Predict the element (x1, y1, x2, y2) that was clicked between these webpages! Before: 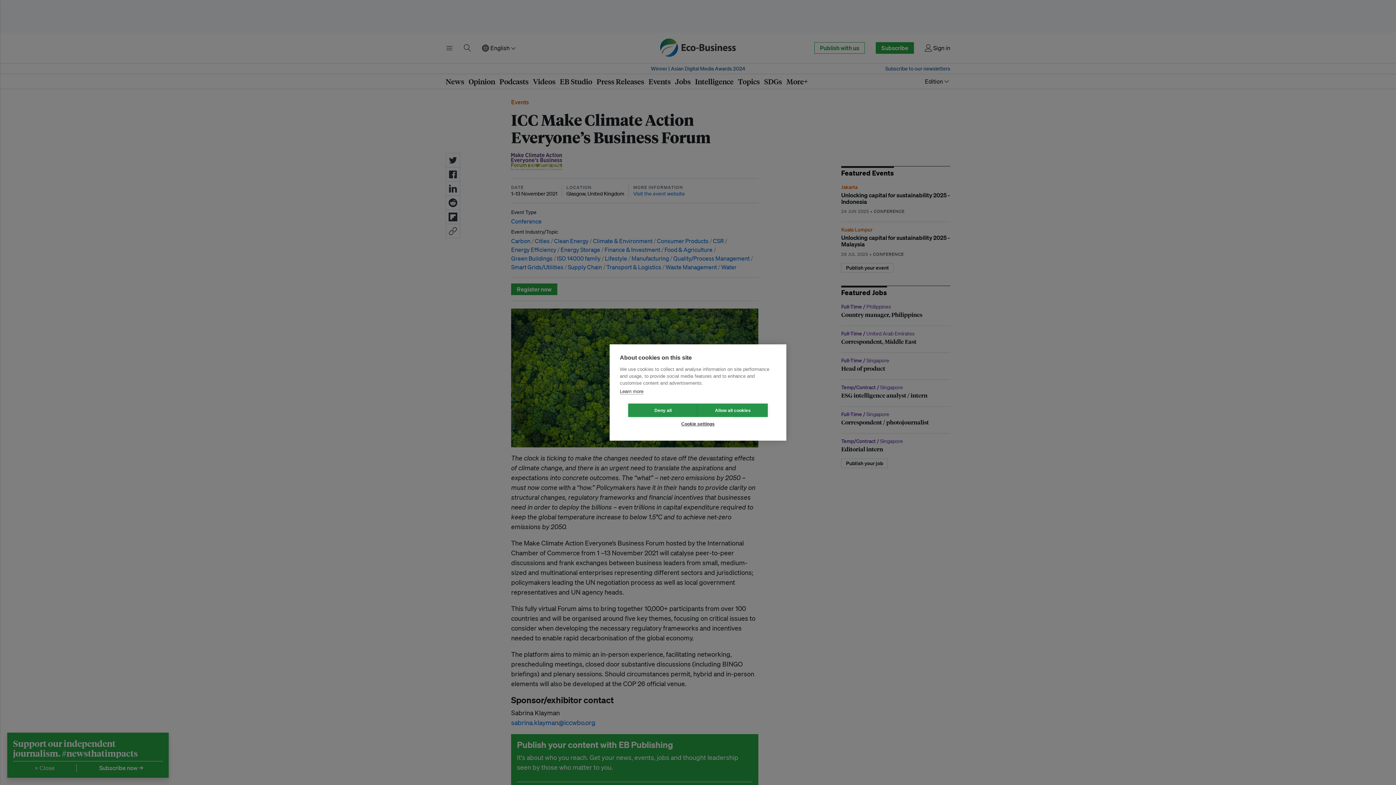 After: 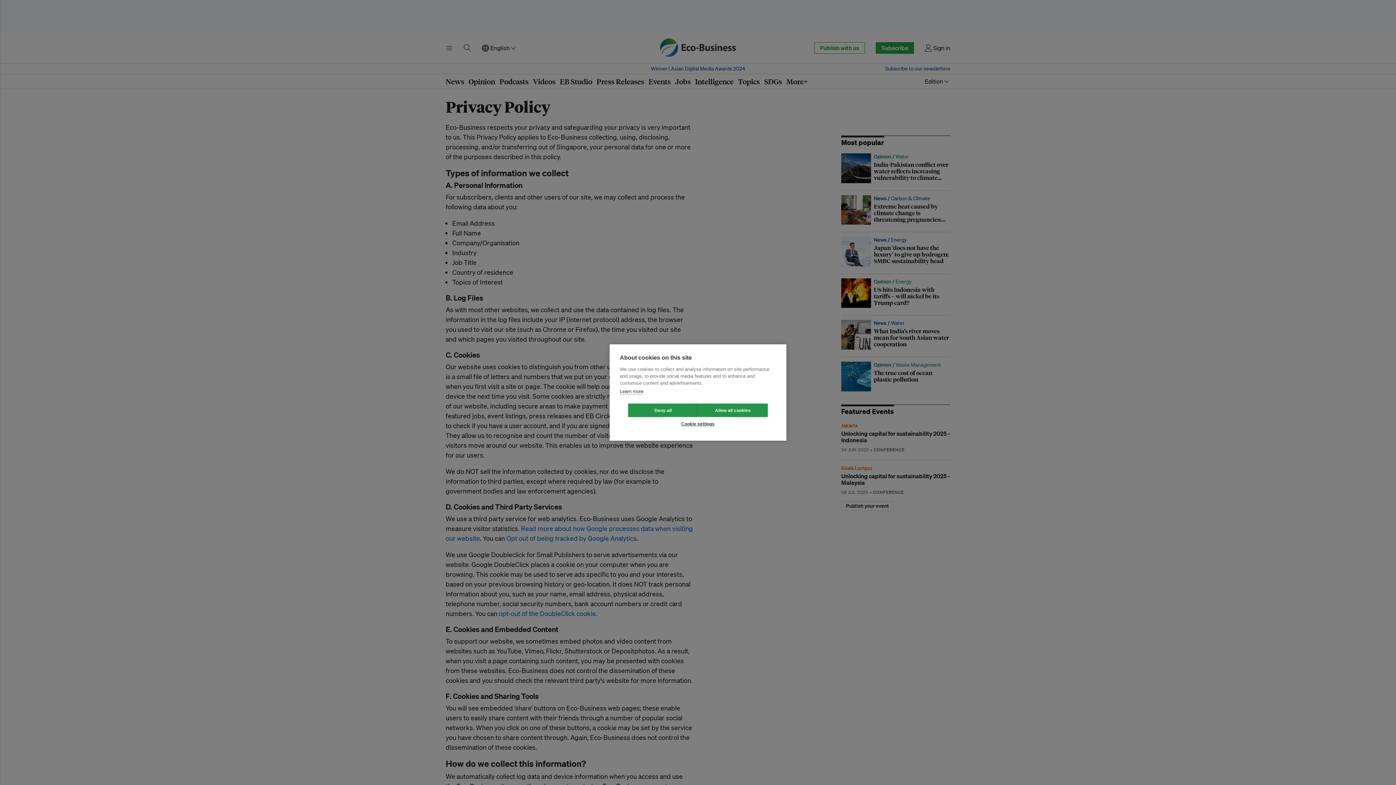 Action: bbox: (620, 388, 643, 394) label: Learn more